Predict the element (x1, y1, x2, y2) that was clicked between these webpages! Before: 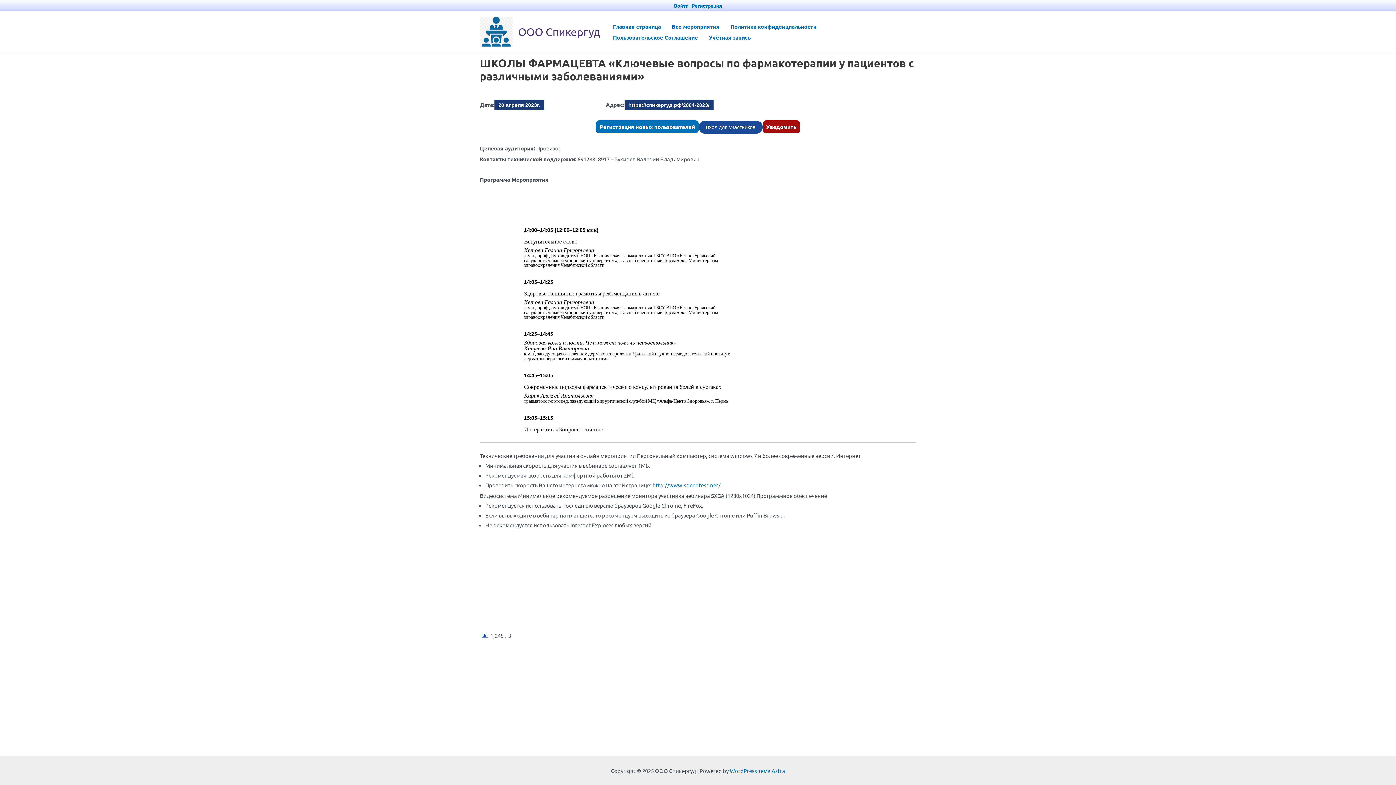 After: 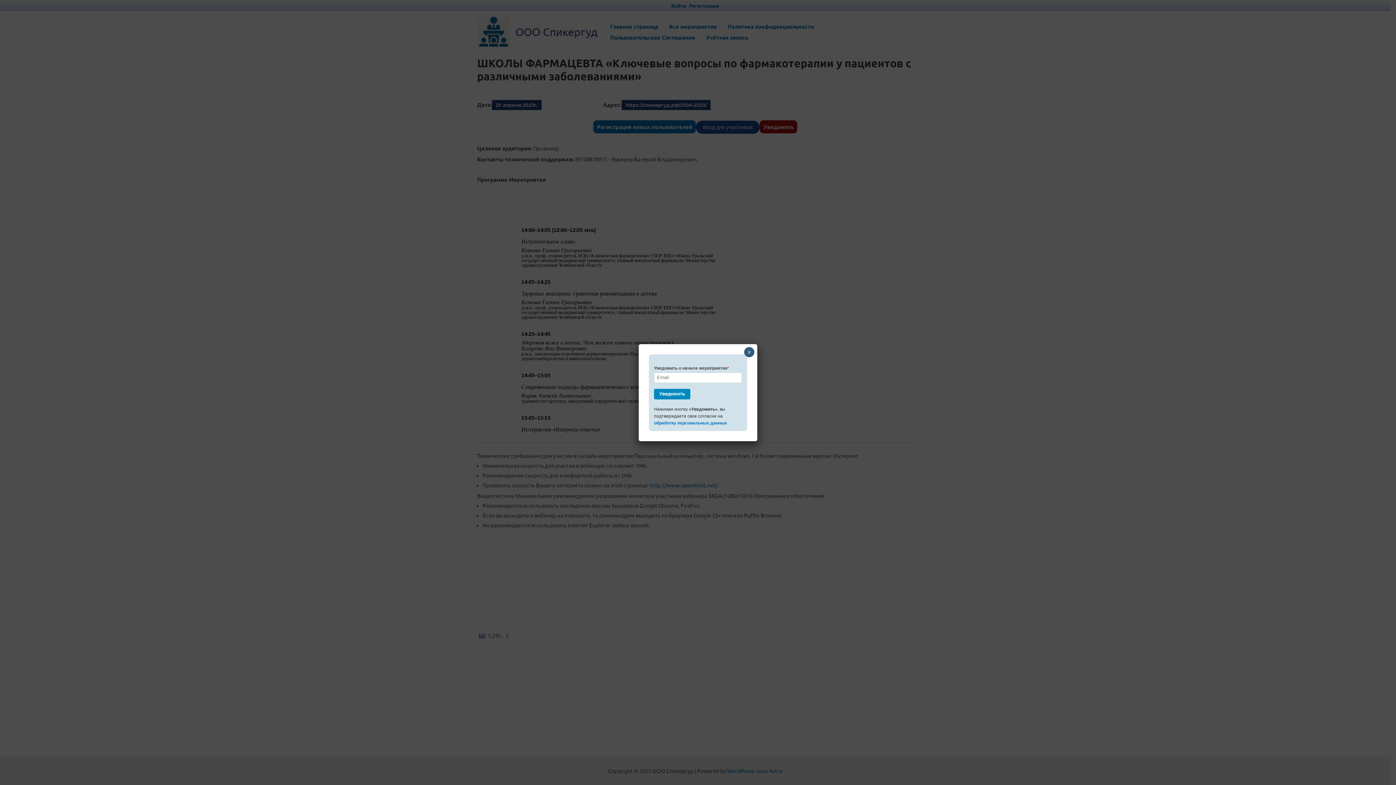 Action: label: Уведомить bbox: (762, 120, 800, 133)